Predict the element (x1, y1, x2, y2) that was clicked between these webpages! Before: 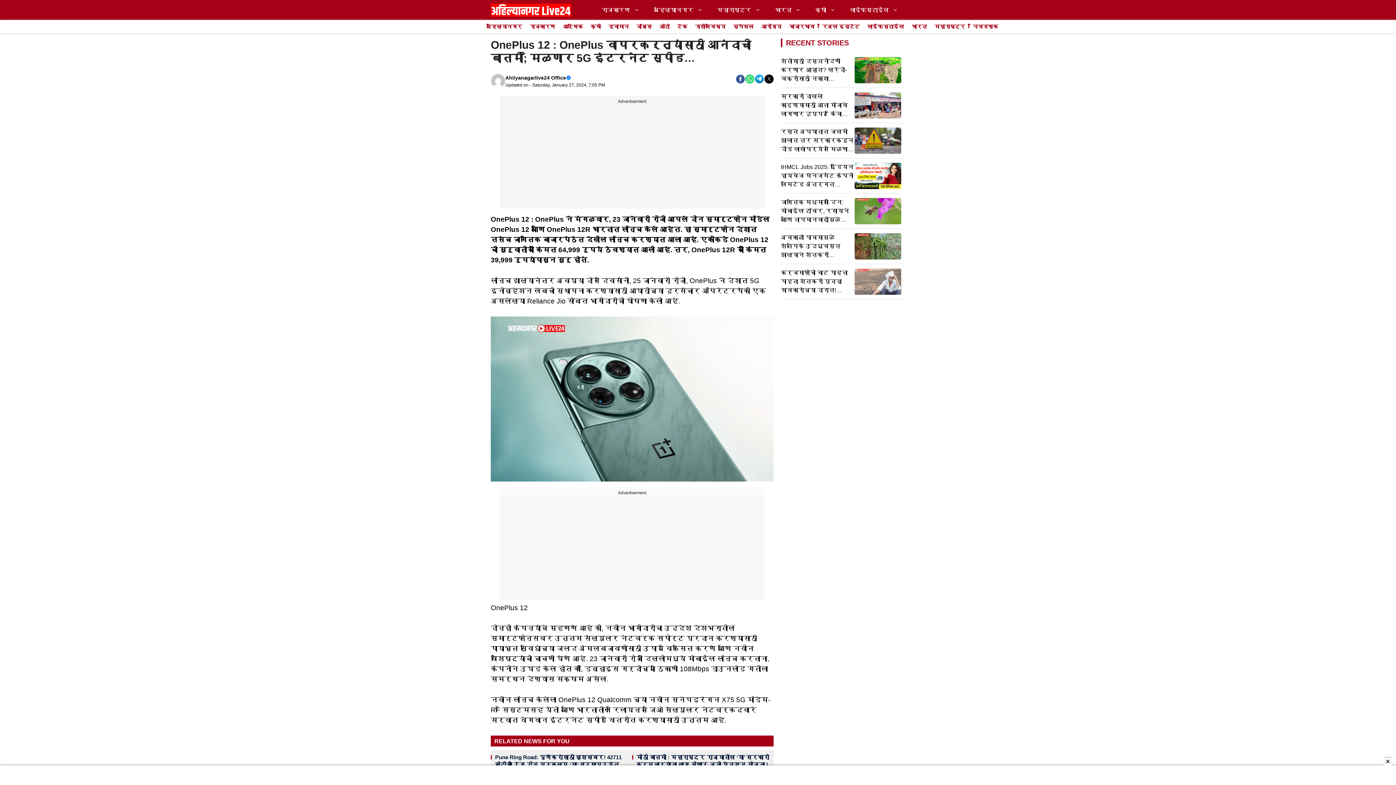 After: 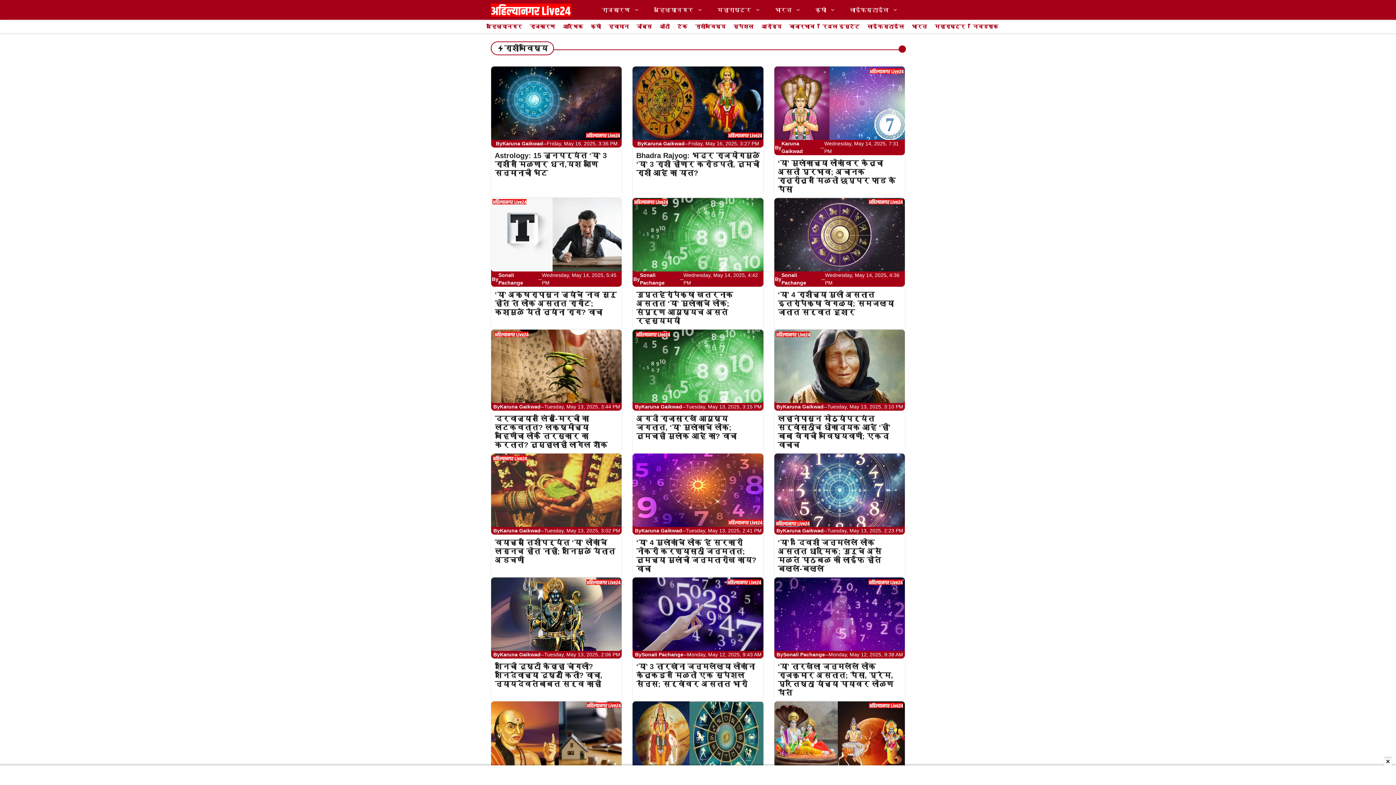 Action: bbox: (692, 20, 728, 33) label: राशीभविष्य